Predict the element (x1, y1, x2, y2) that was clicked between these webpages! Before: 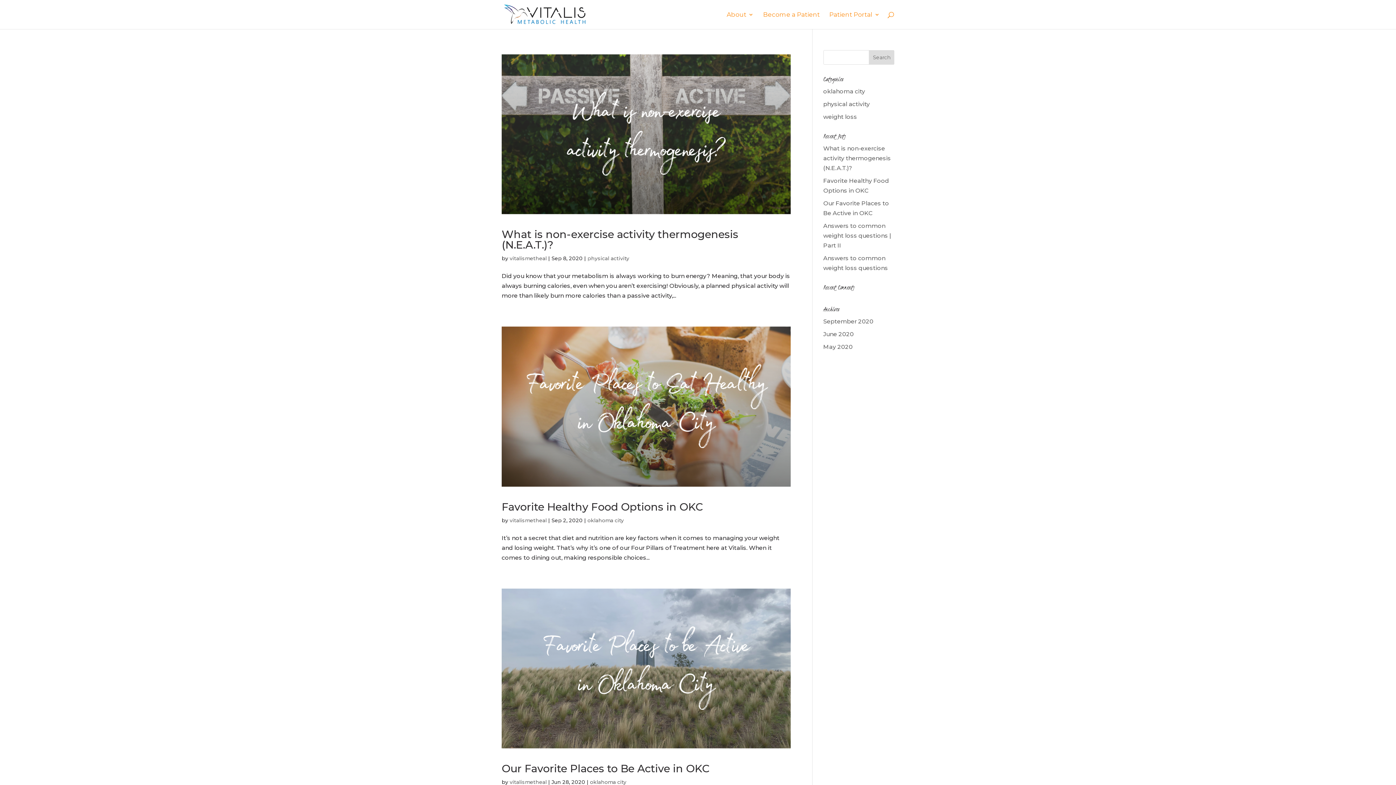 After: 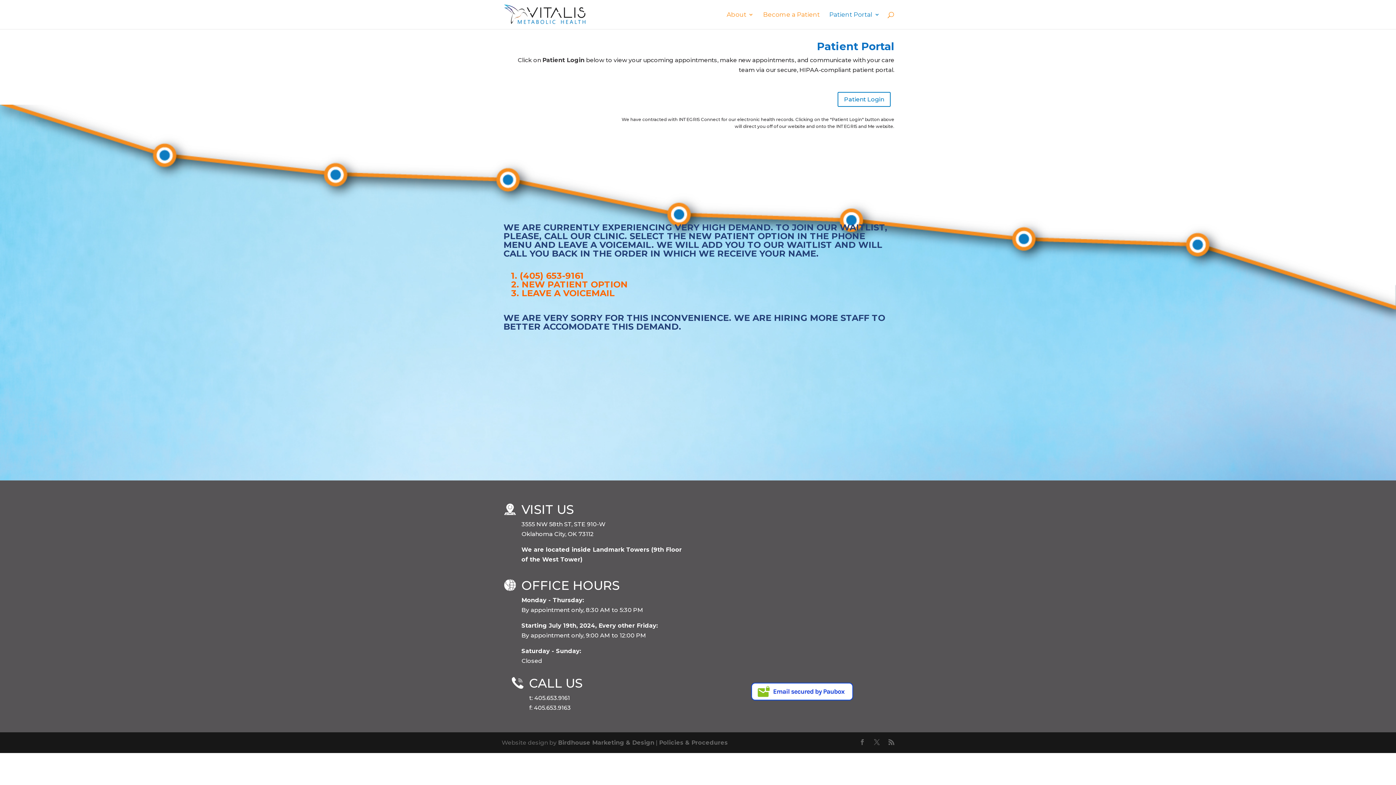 Action: bbox: (829, 12, 880, 29) label: Patient Portal